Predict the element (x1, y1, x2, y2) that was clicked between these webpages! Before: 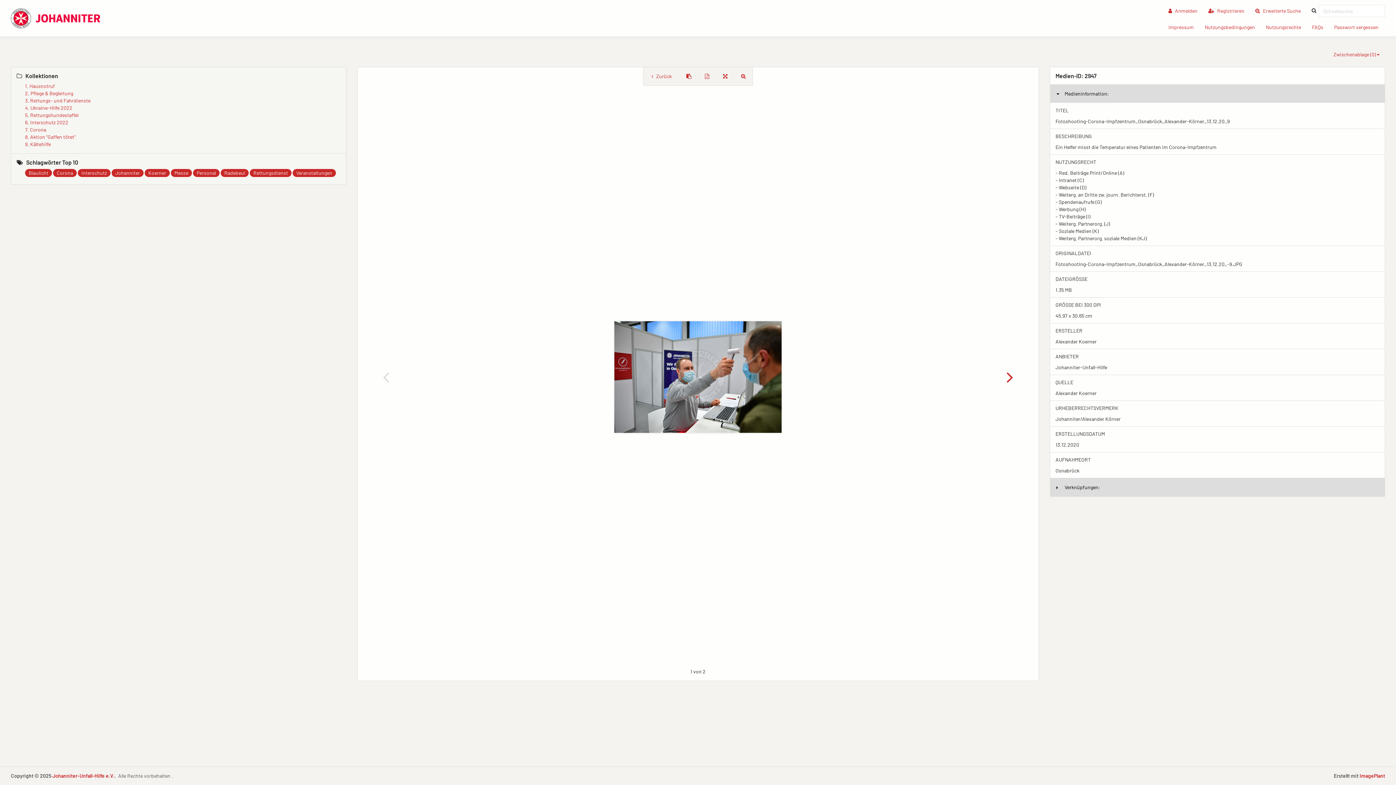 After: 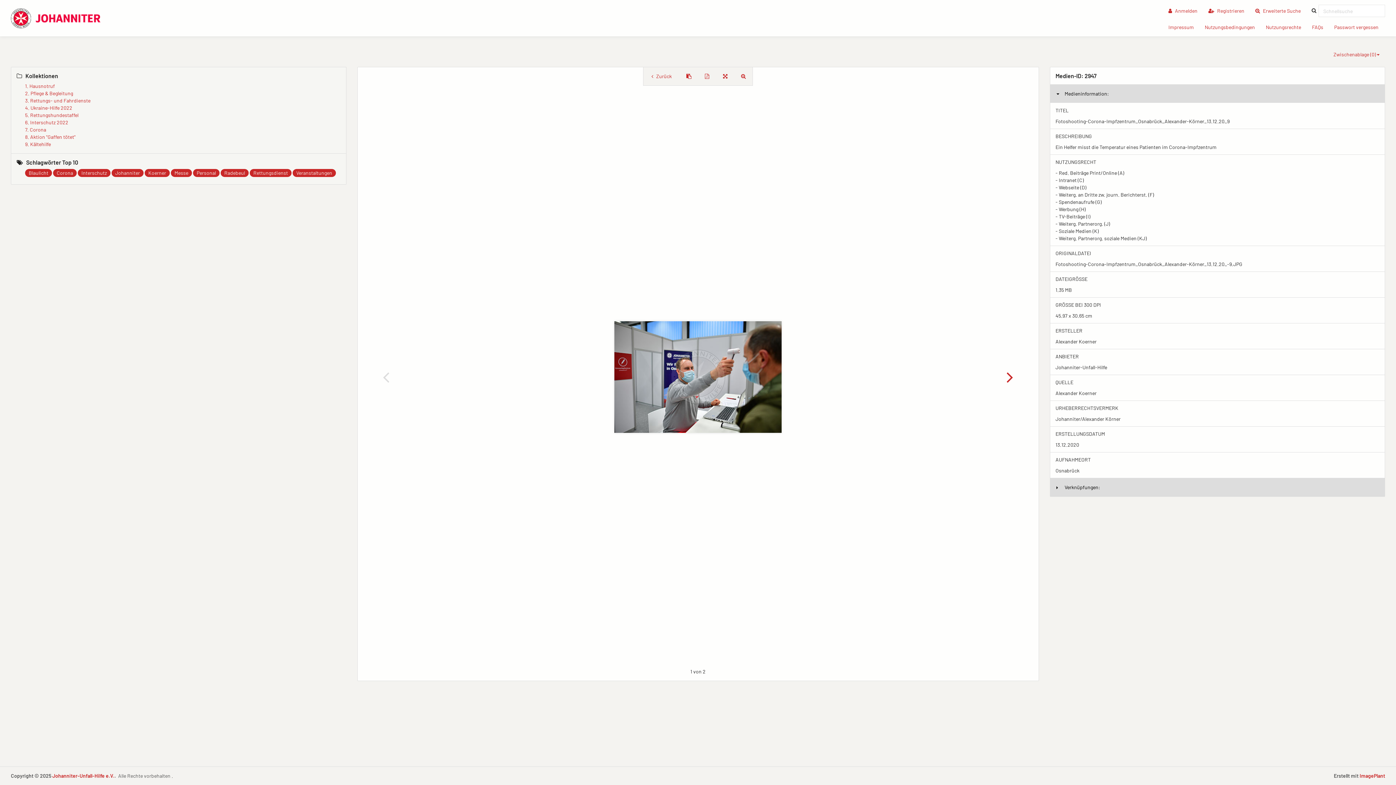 Action: label: ImagePlant bbox: (1360, 773, 1385, 779)